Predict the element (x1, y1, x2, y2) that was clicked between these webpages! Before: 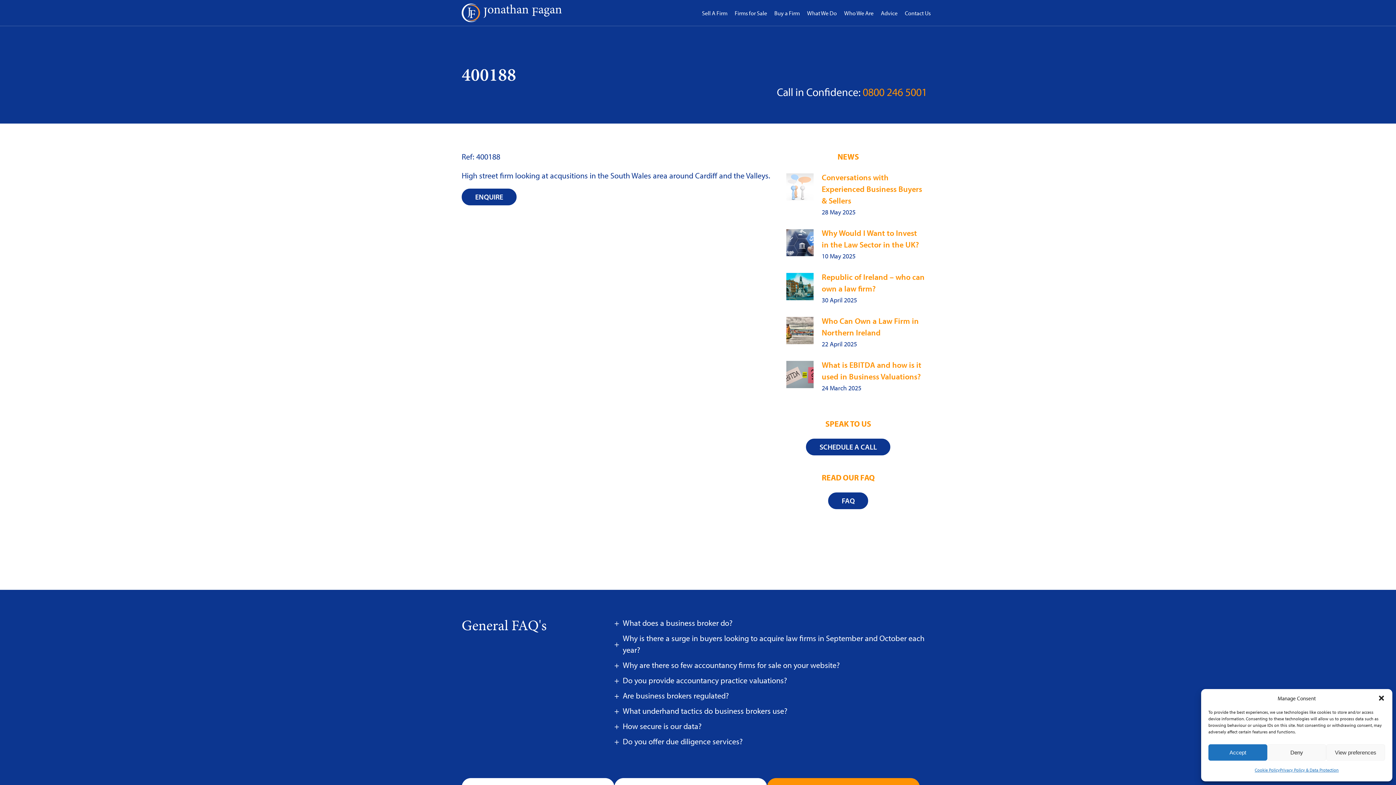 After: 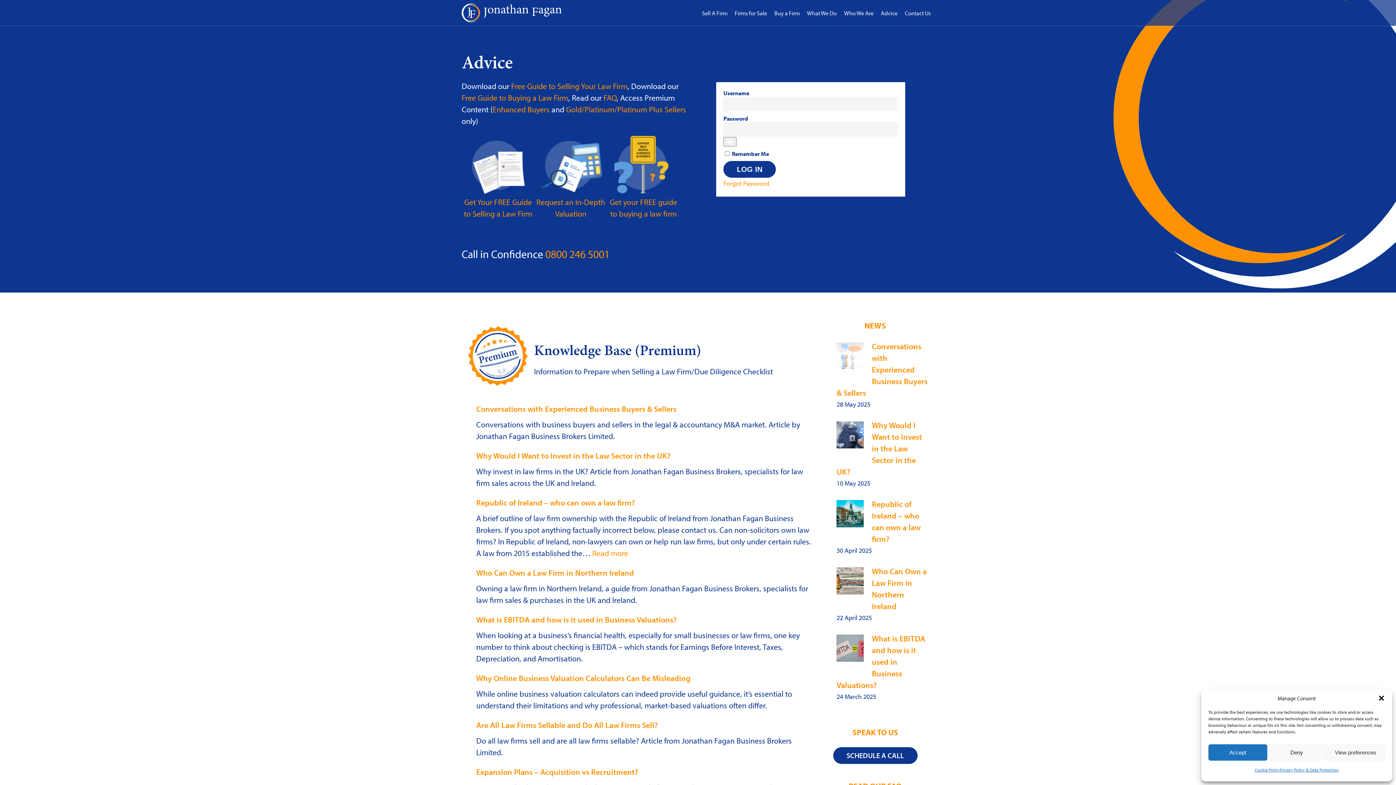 Action: label: Advice bbox: (877, 7, 901, 18)